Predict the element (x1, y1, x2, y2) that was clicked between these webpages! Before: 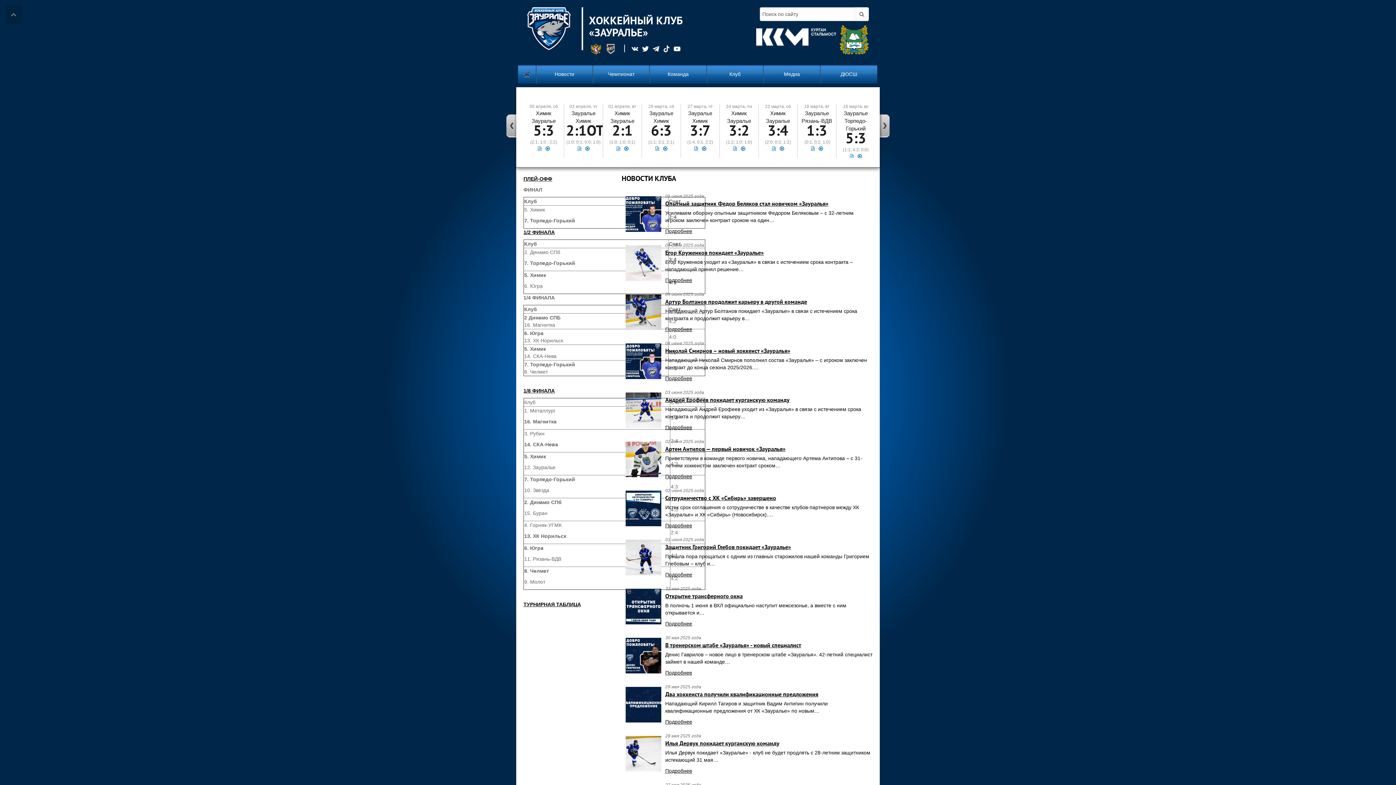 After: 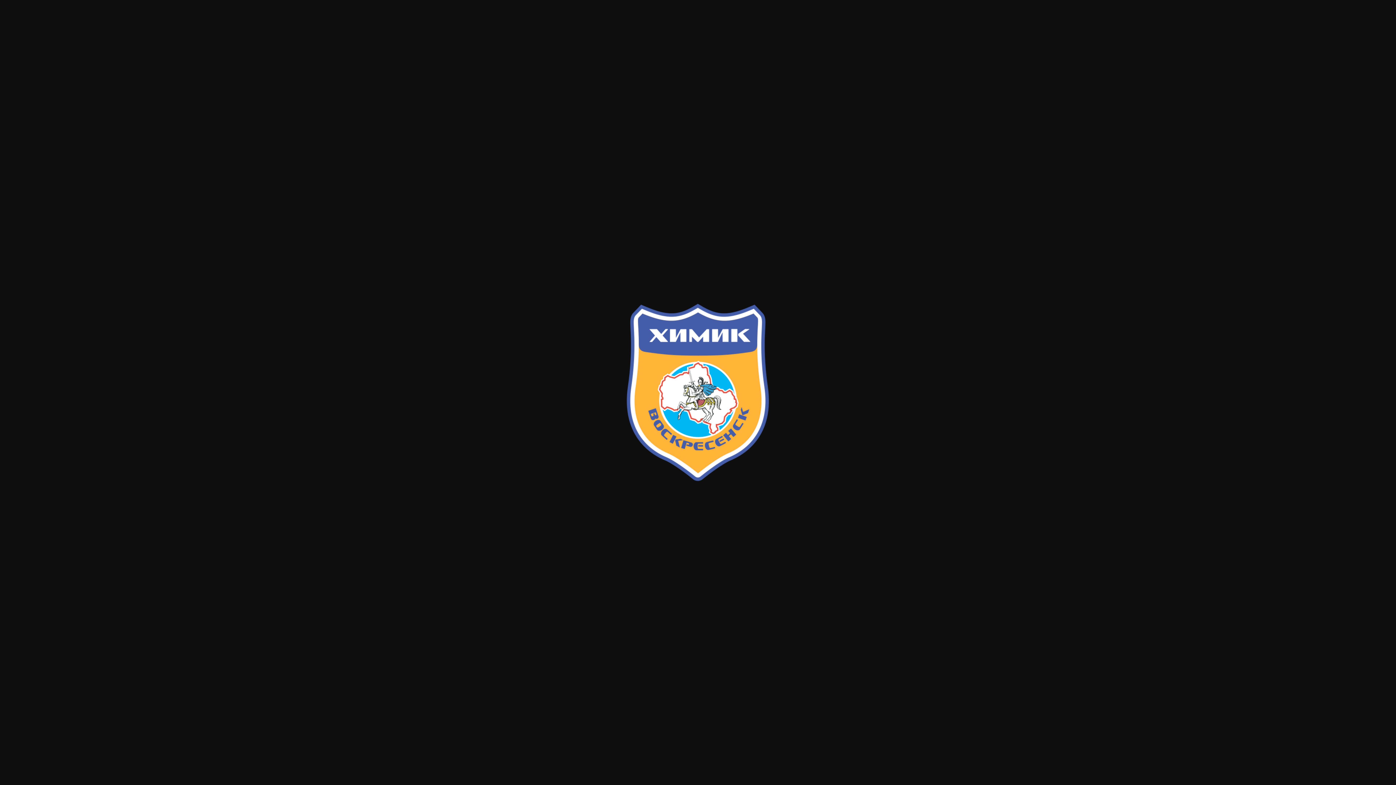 Action: label: 18 марта, вт
Зауралье
Рязань-ВДВ
1:3
 (0:1, 0:2, 1:0) bbox: (799, 103, 834, 145)